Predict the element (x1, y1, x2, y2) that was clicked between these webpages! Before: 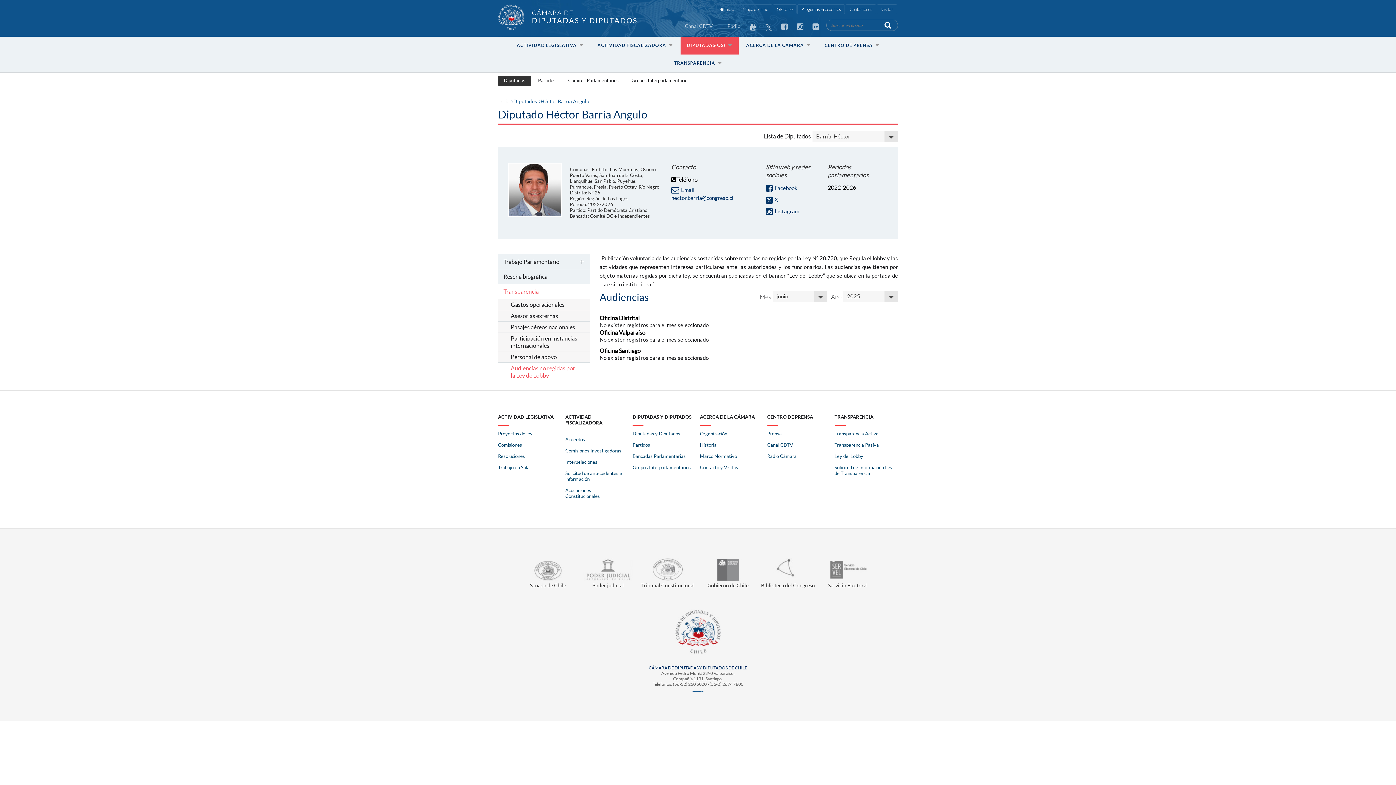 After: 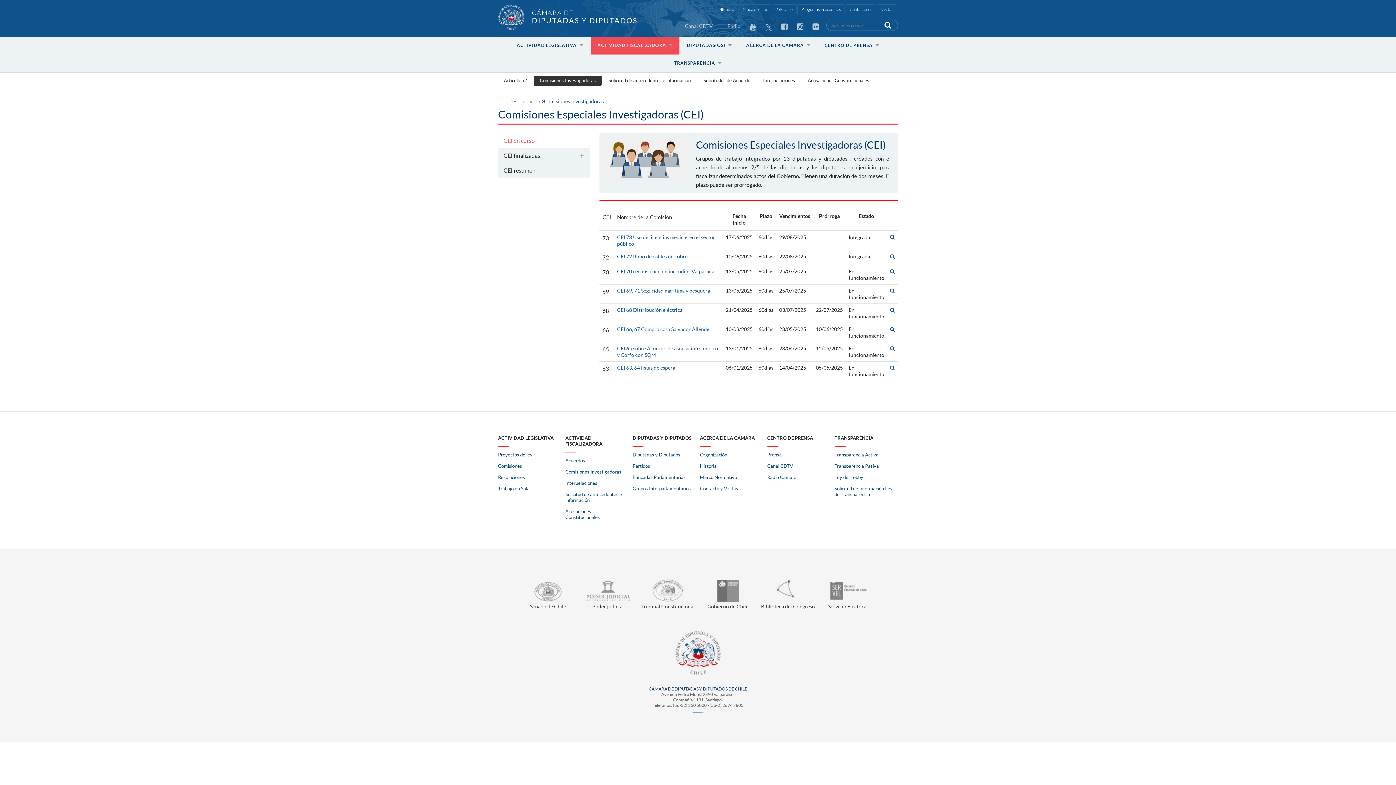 Action: bbox: (565, 448, 621, 453) label: Comisiones Investigadoras